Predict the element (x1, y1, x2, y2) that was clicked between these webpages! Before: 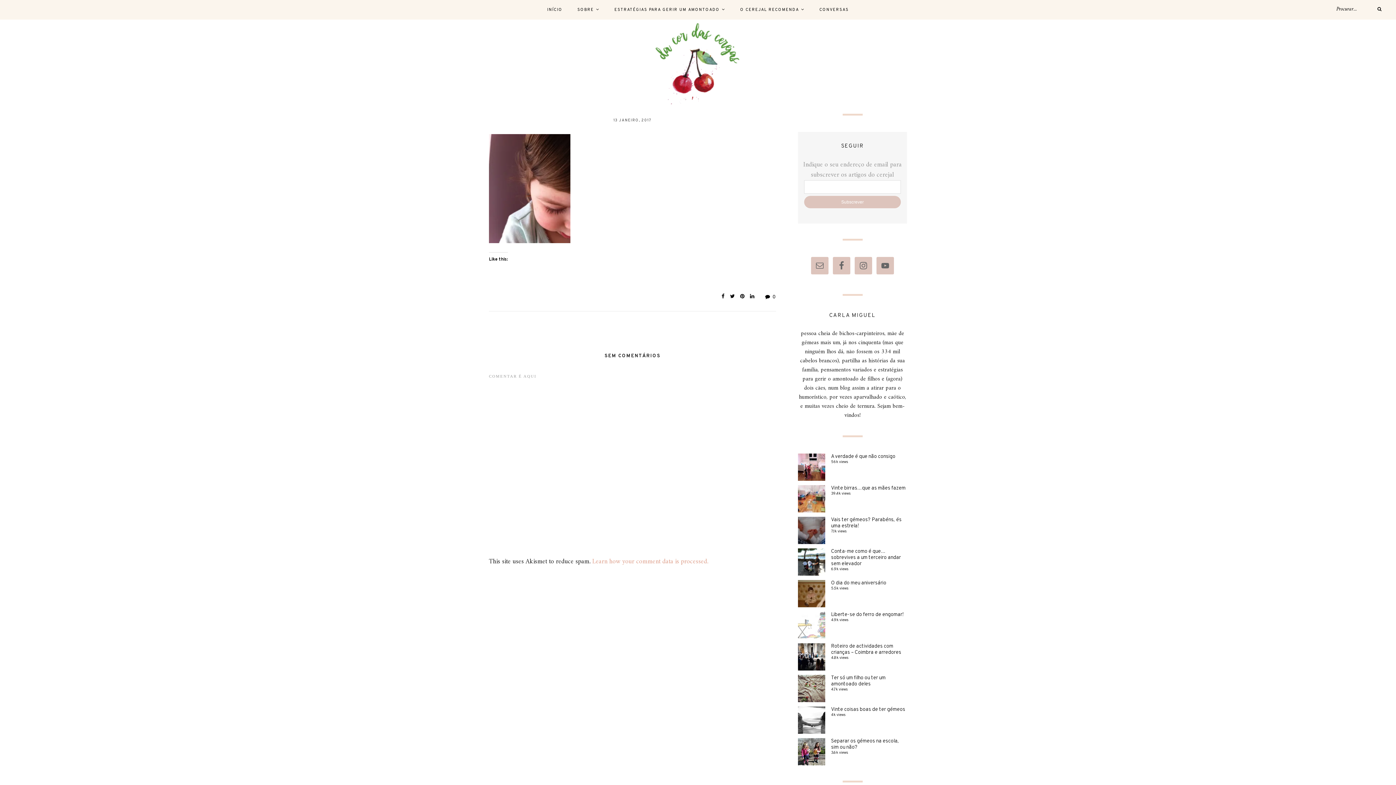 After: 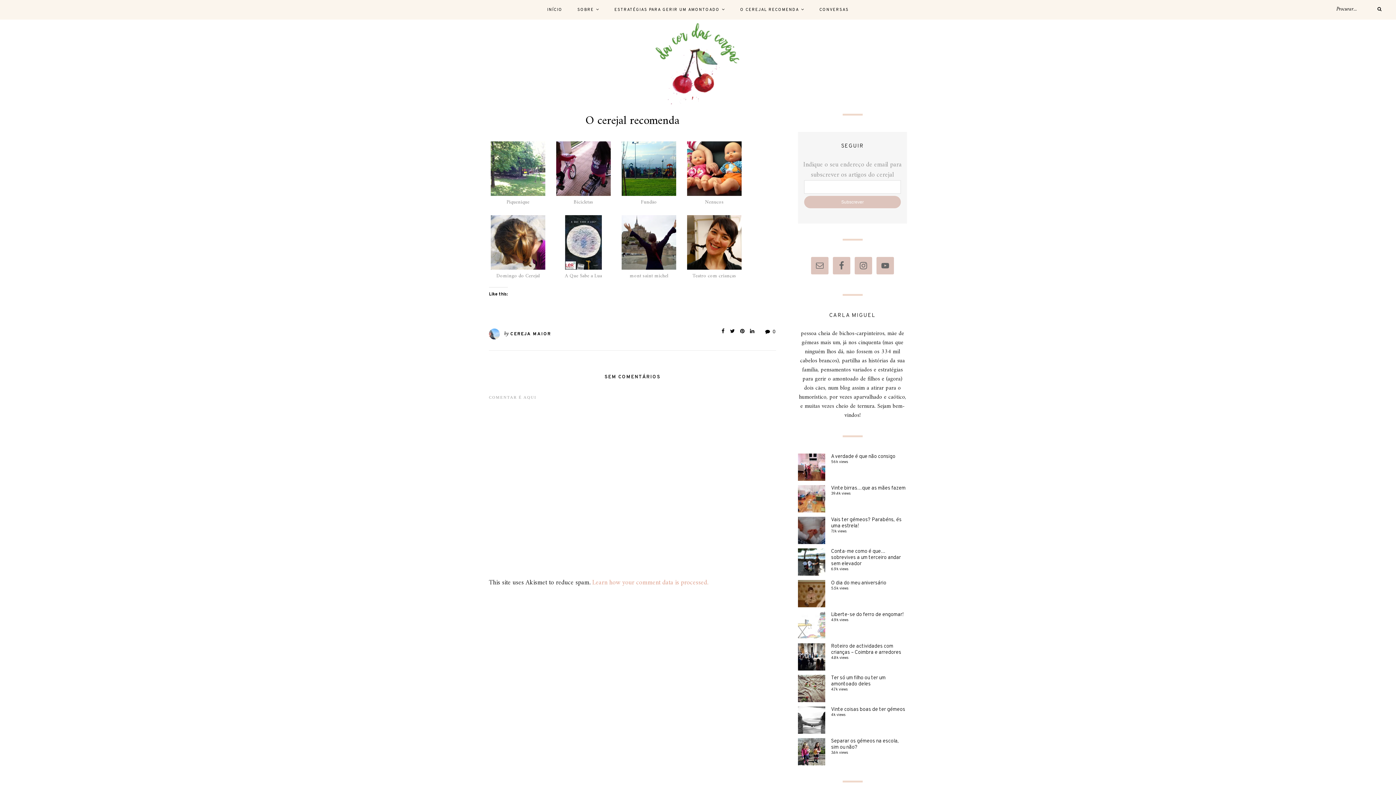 Action: label: O CEREJAL RECOMENDA bbox: (740, 0, 804, 19)